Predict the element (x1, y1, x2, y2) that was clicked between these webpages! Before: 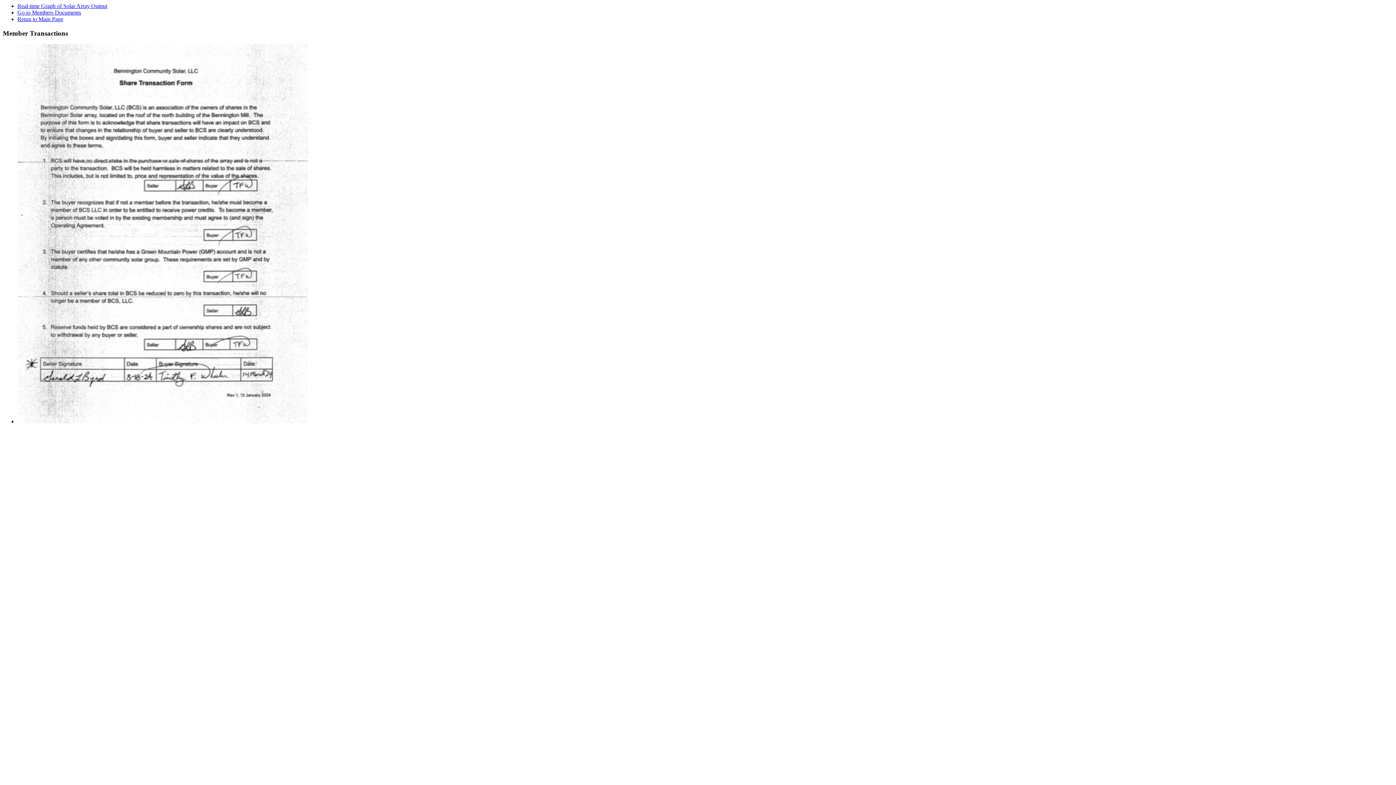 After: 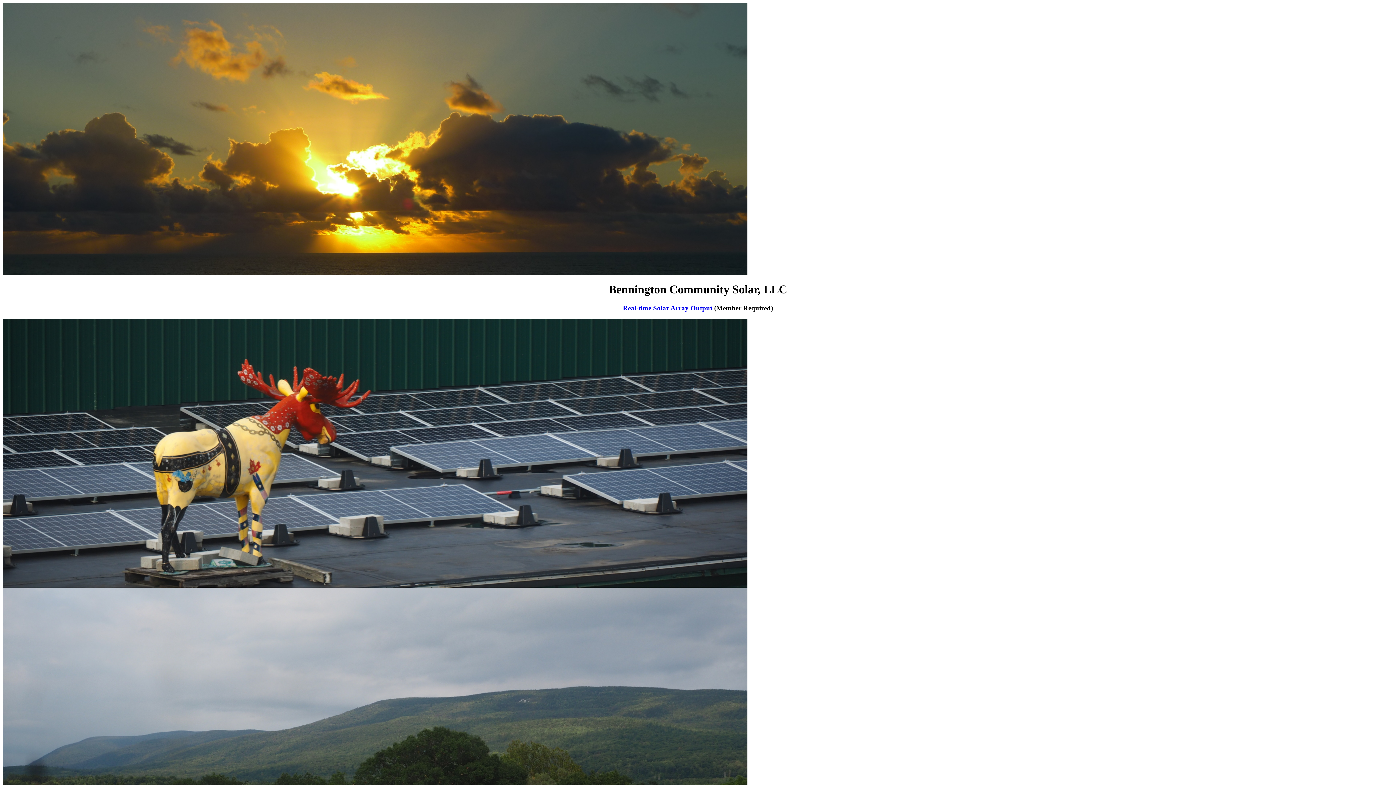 Action: label: Retun to Main Page bbox: (17, 16, 63, 22)